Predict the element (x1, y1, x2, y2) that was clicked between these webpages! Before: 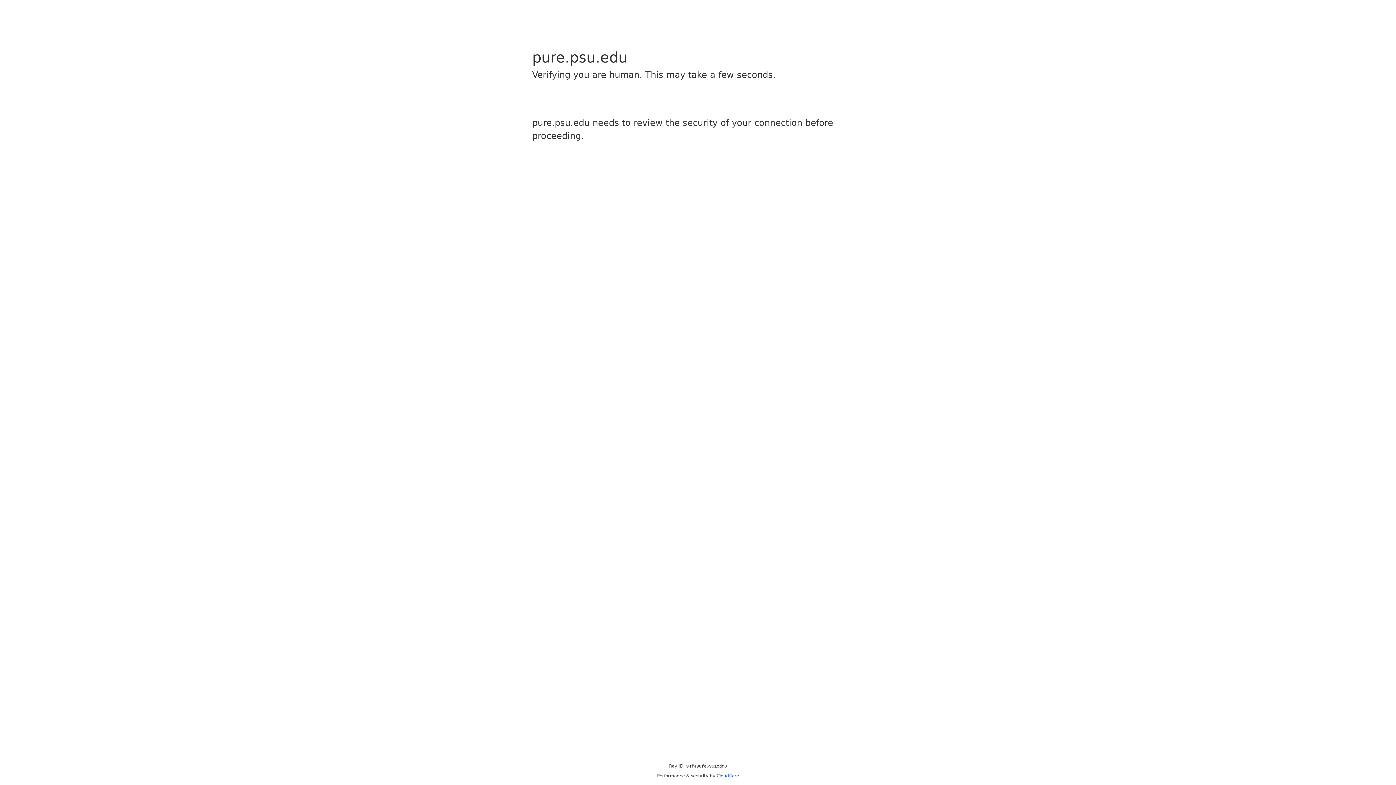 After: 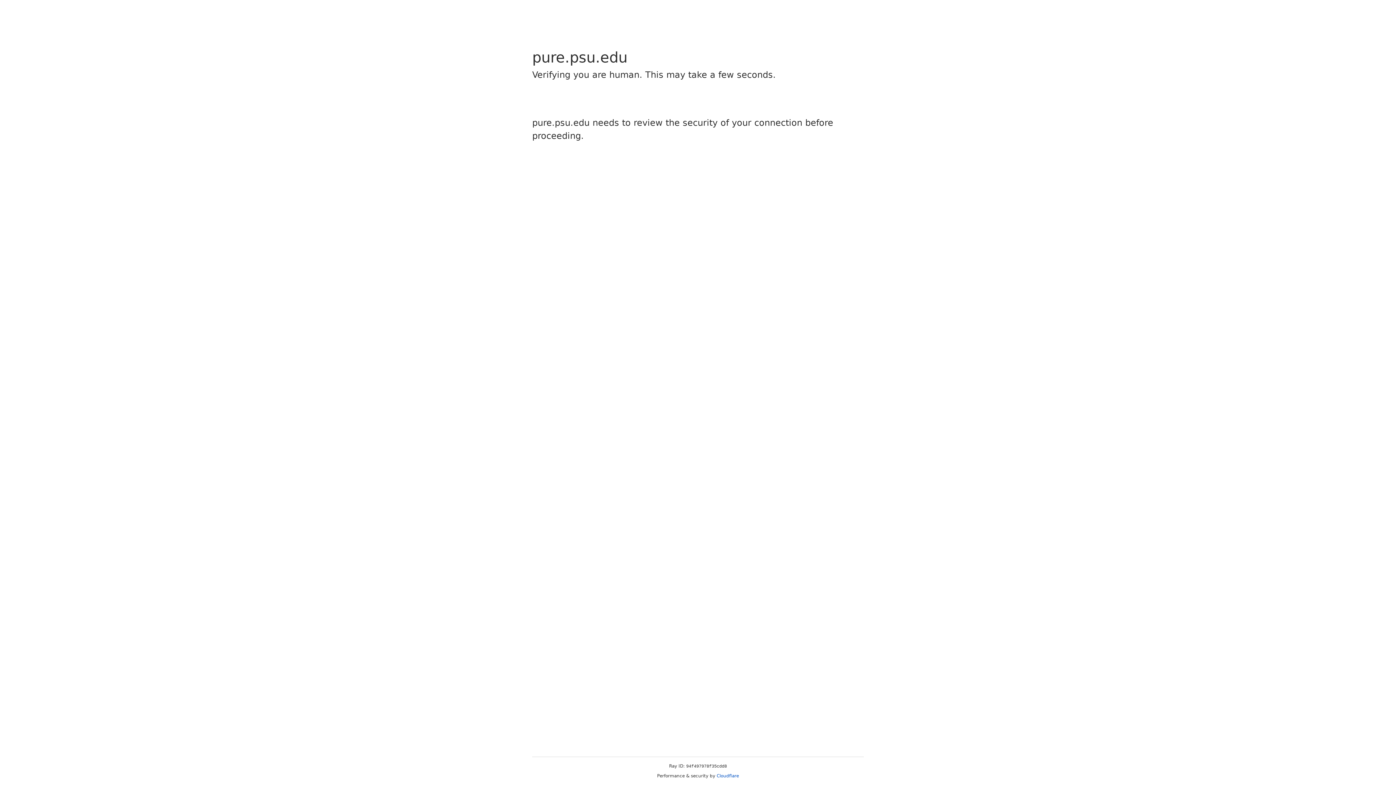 Action: bbox: (716, 773, 739, 778) label: Cloudflare